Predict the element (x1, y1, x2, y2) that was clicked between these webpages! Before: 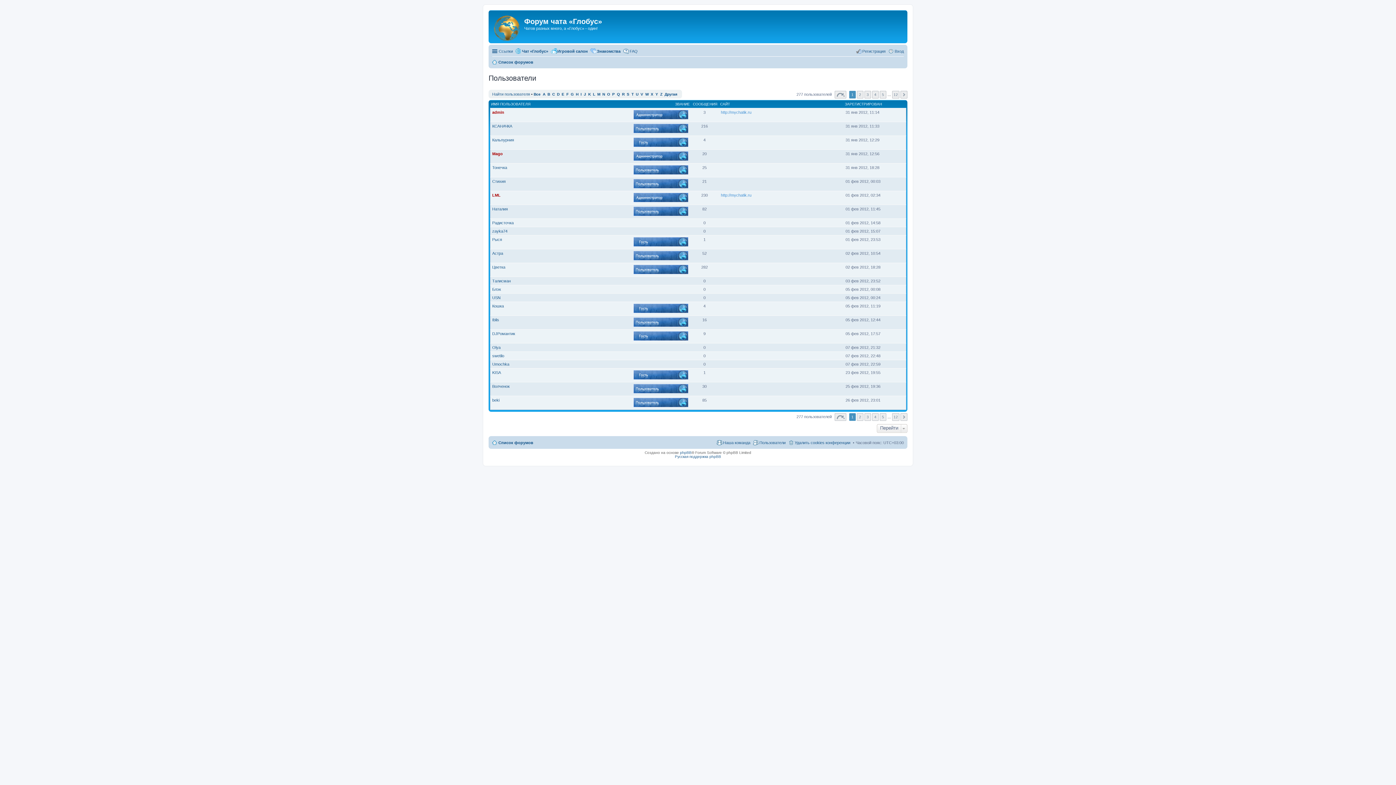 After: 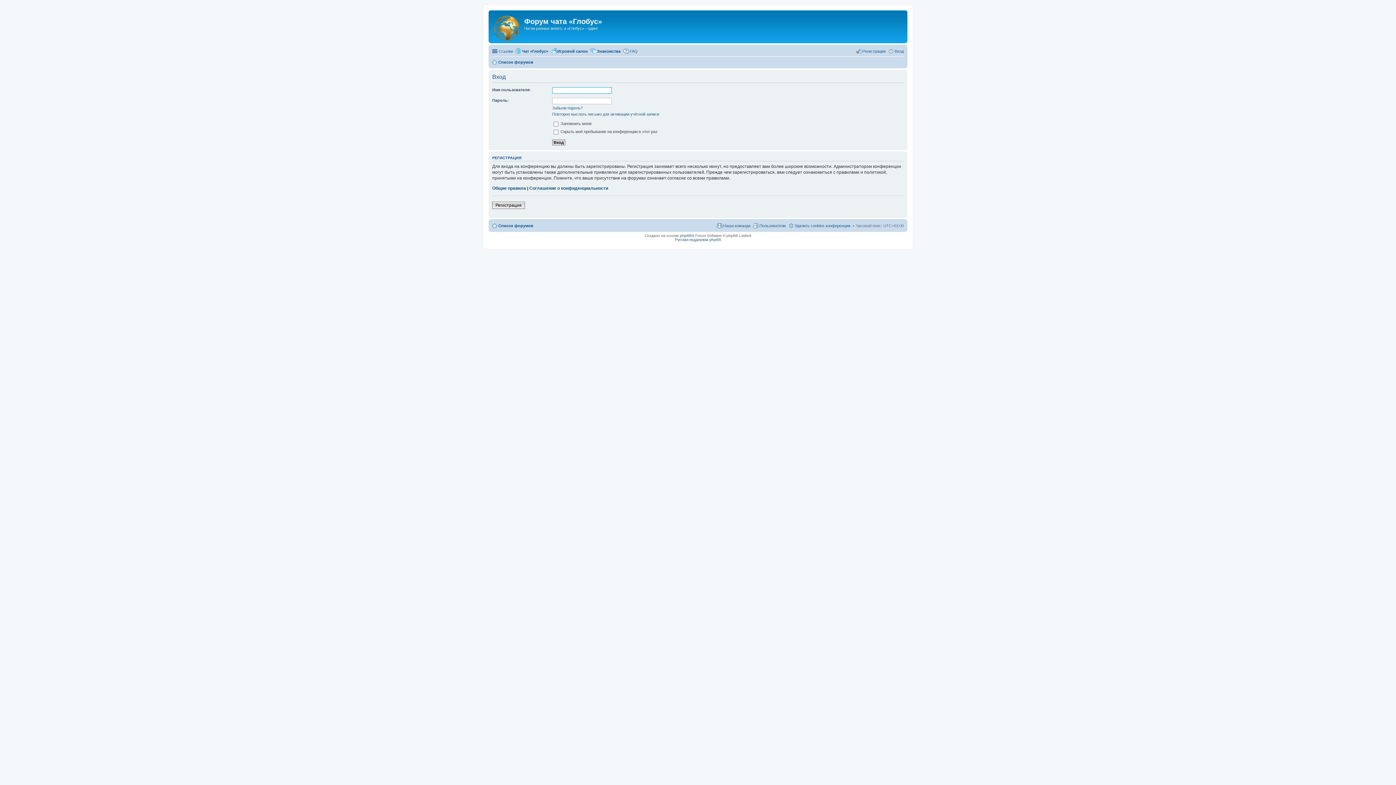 Action: bbox: (888, 46, 904, 55) label: Вход